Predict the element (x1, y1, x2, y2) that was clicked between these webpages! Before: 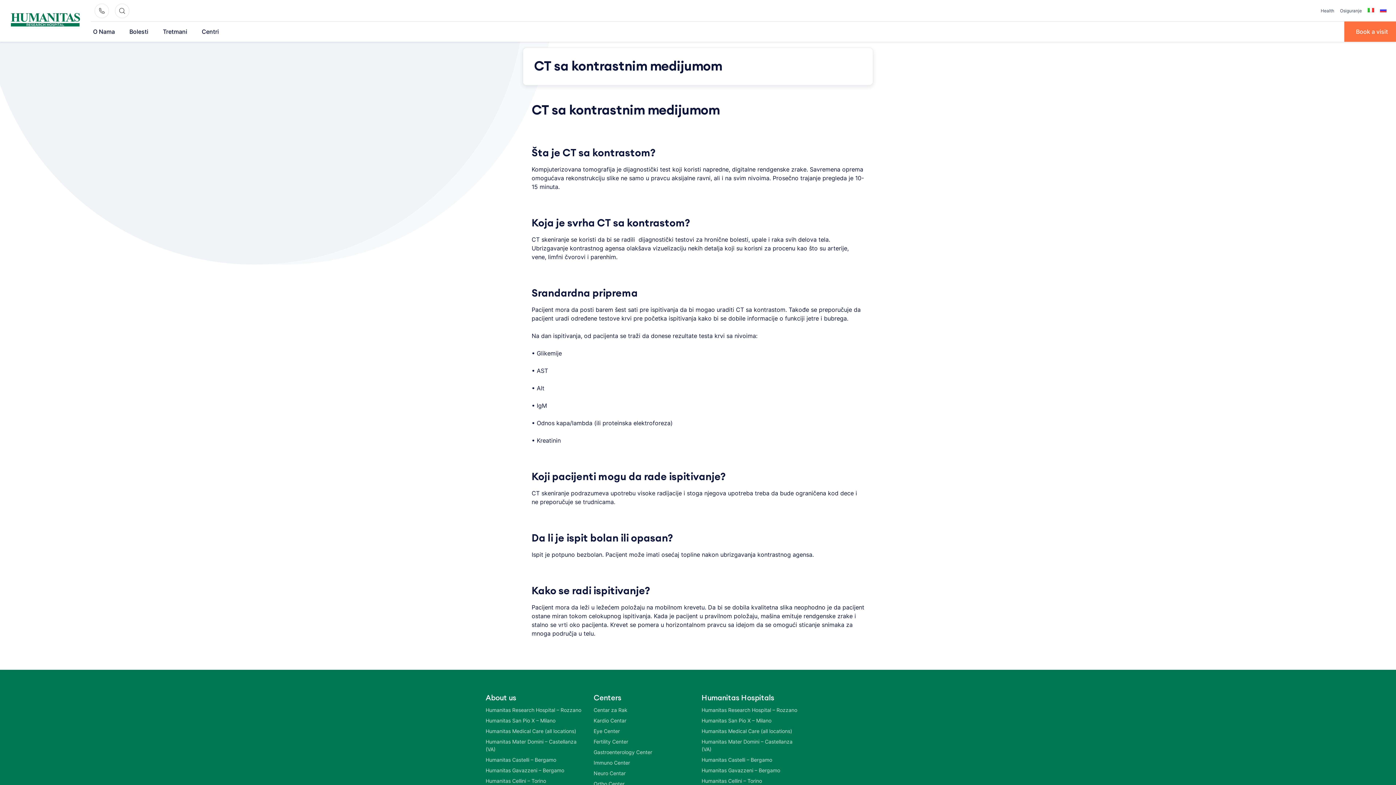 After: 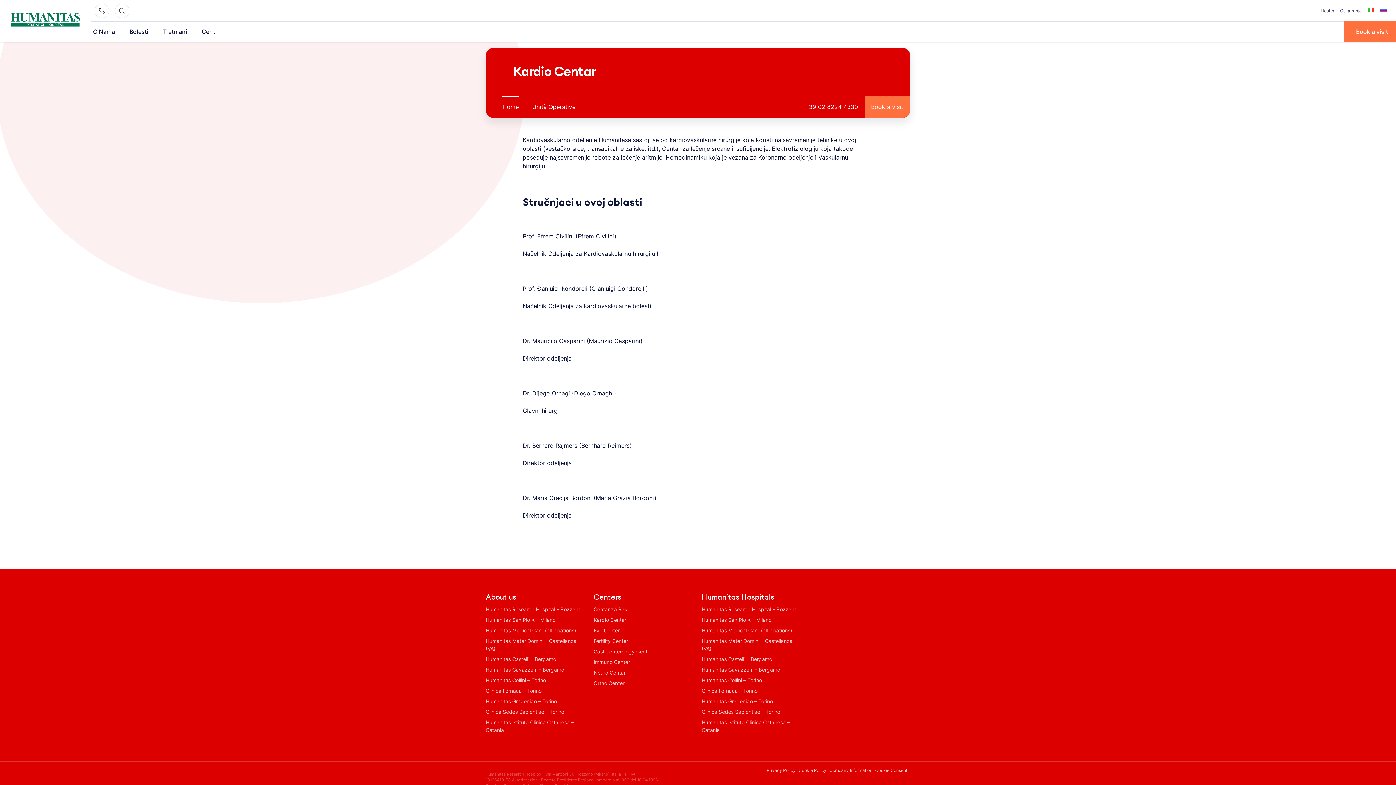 Action: label: Kardio Centar bbox: (593, 717, 694, 724)